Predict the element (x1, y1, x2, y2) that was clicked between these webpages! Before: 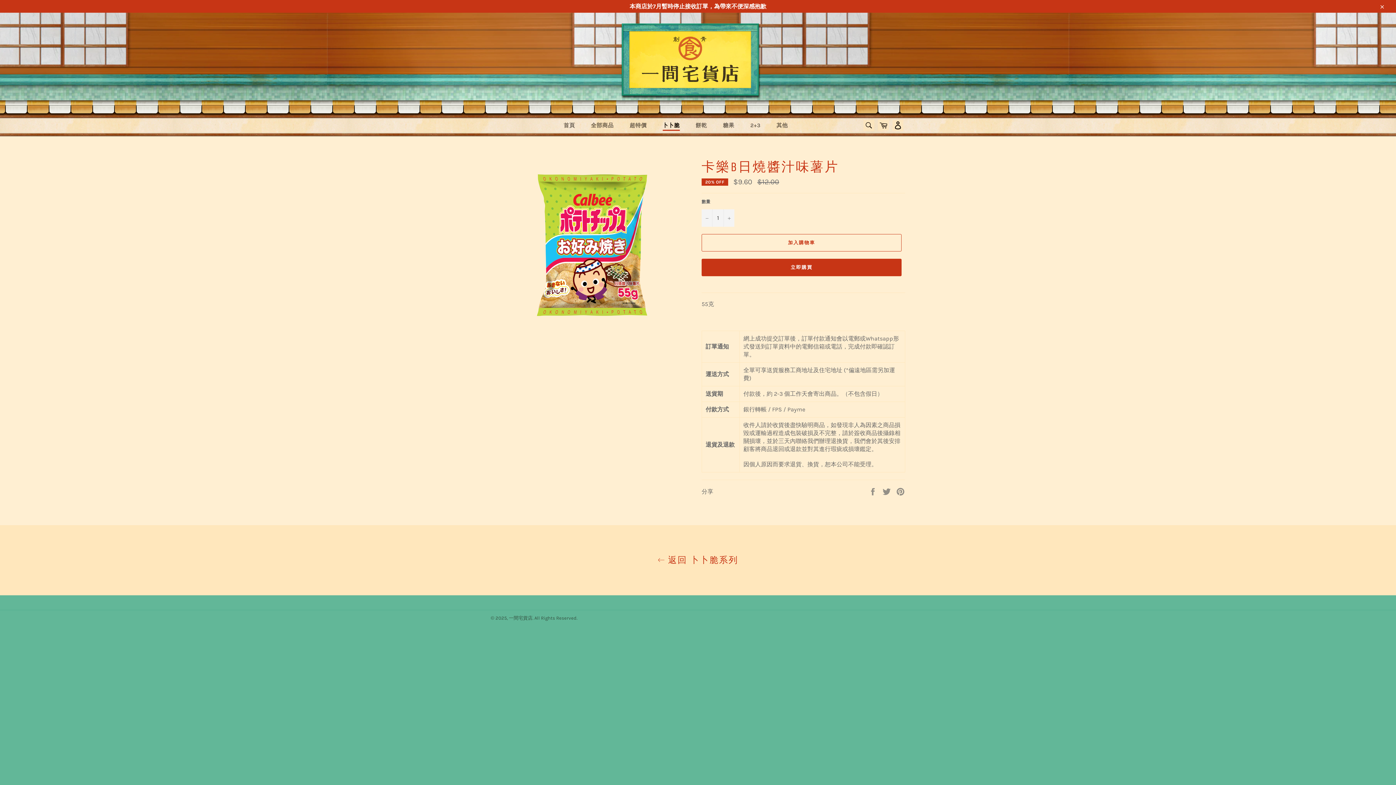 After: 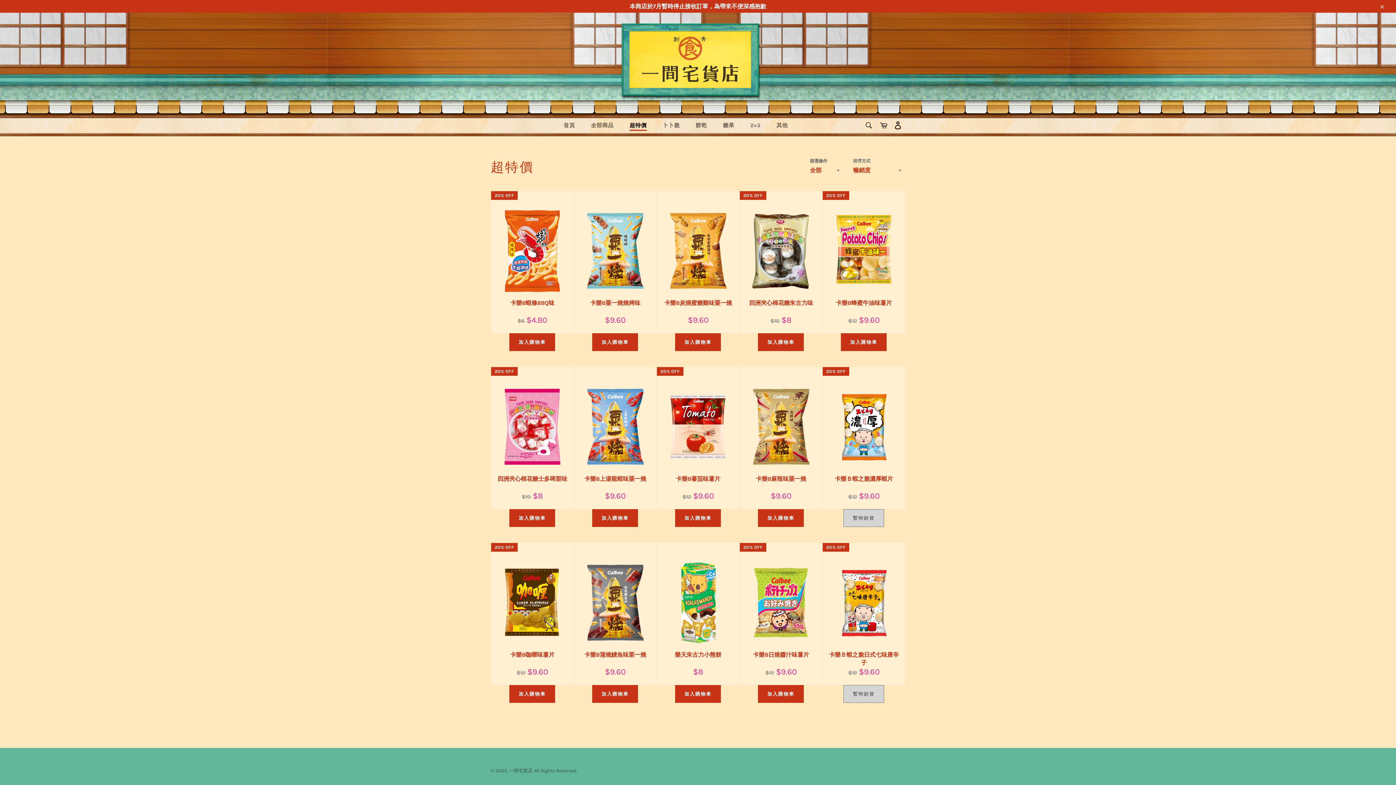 Action: label: 超特價 bbox: (622, 114, 654, 136)